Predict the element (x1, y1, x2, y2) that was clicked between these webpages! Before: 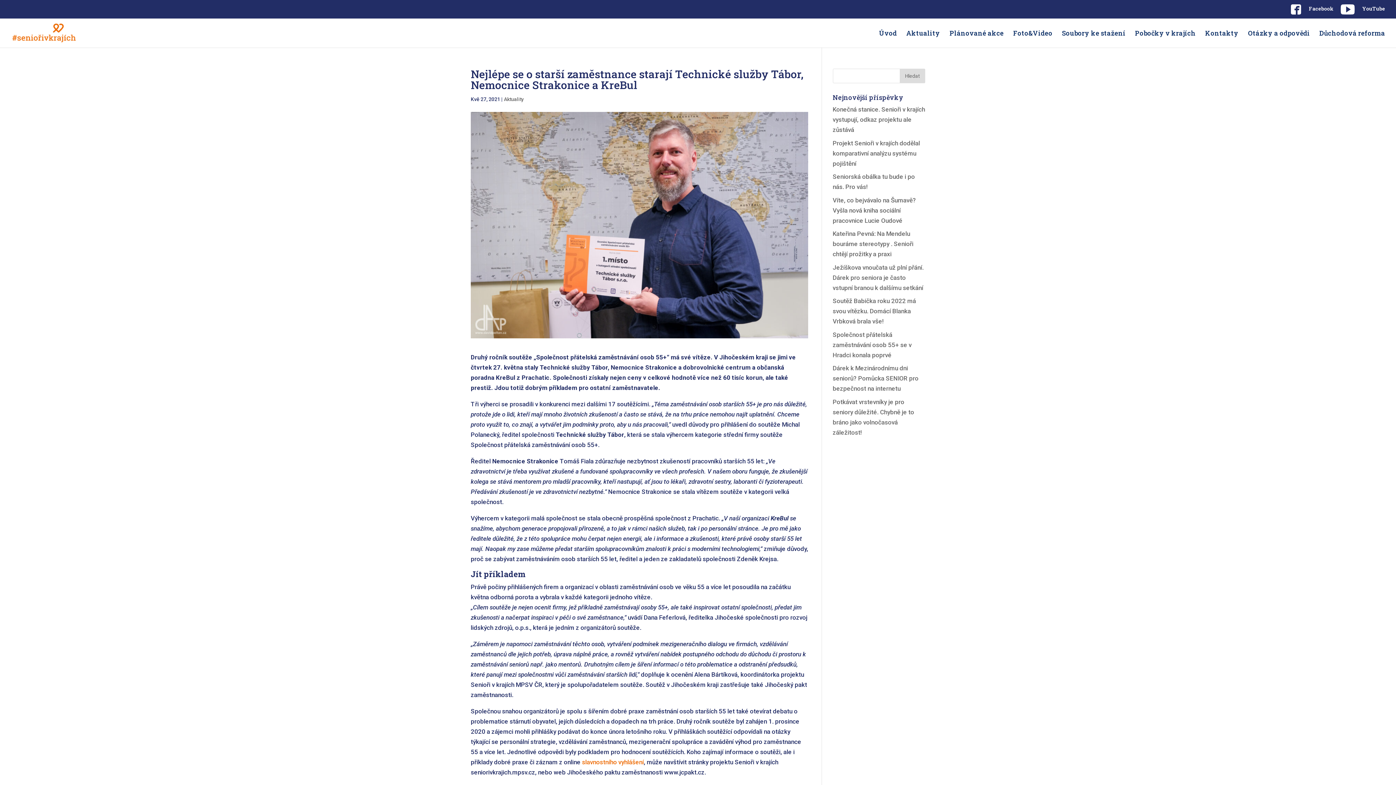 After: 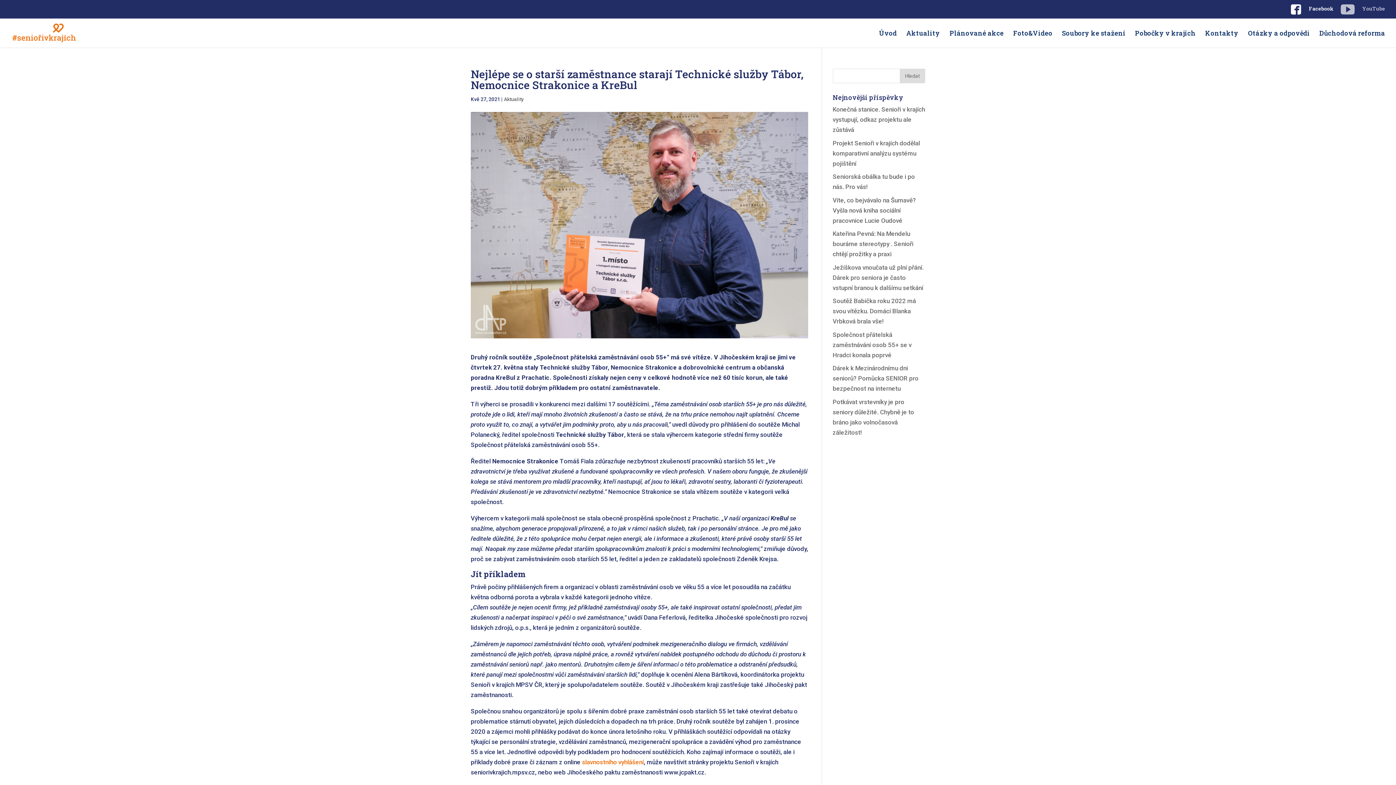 Action: label: YouTube bbox: (1340, 3, 1385, 18)